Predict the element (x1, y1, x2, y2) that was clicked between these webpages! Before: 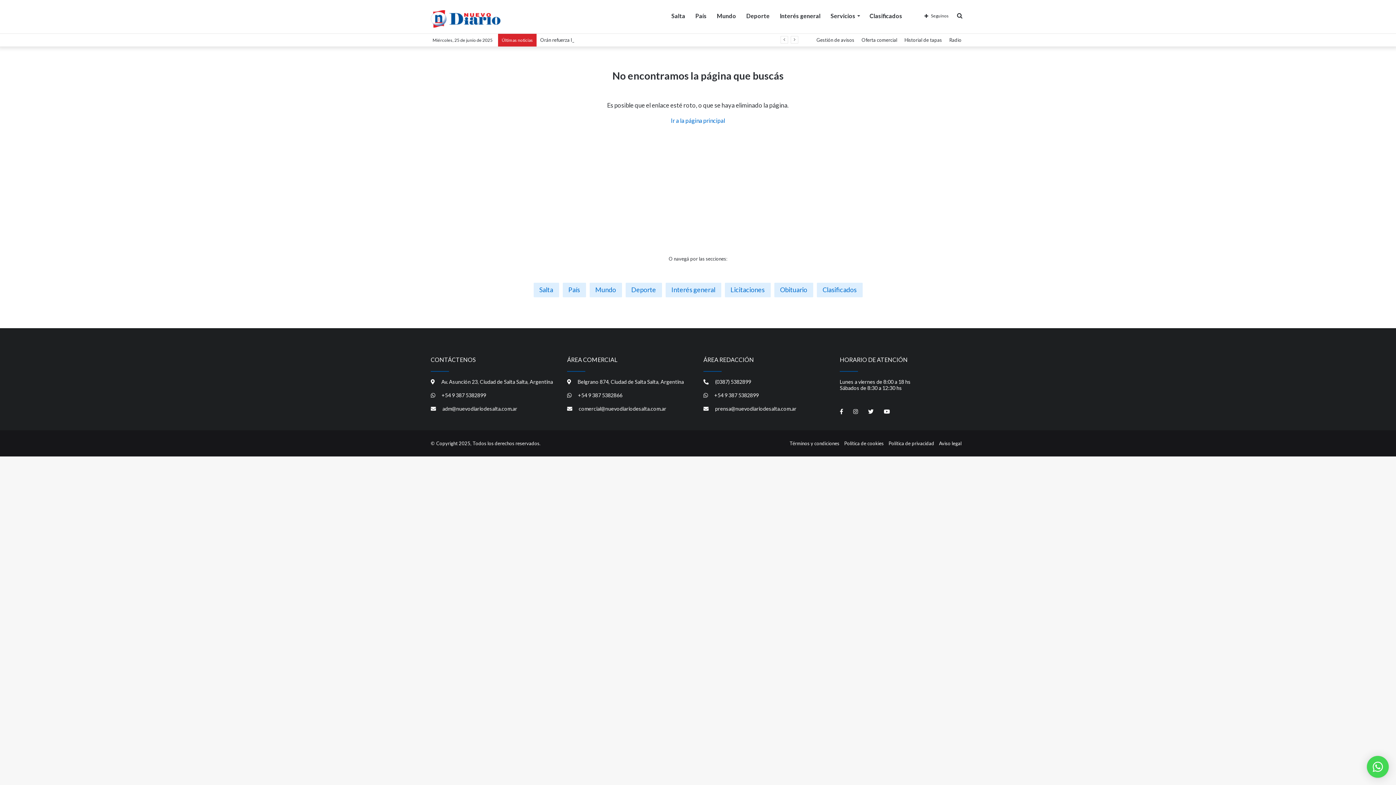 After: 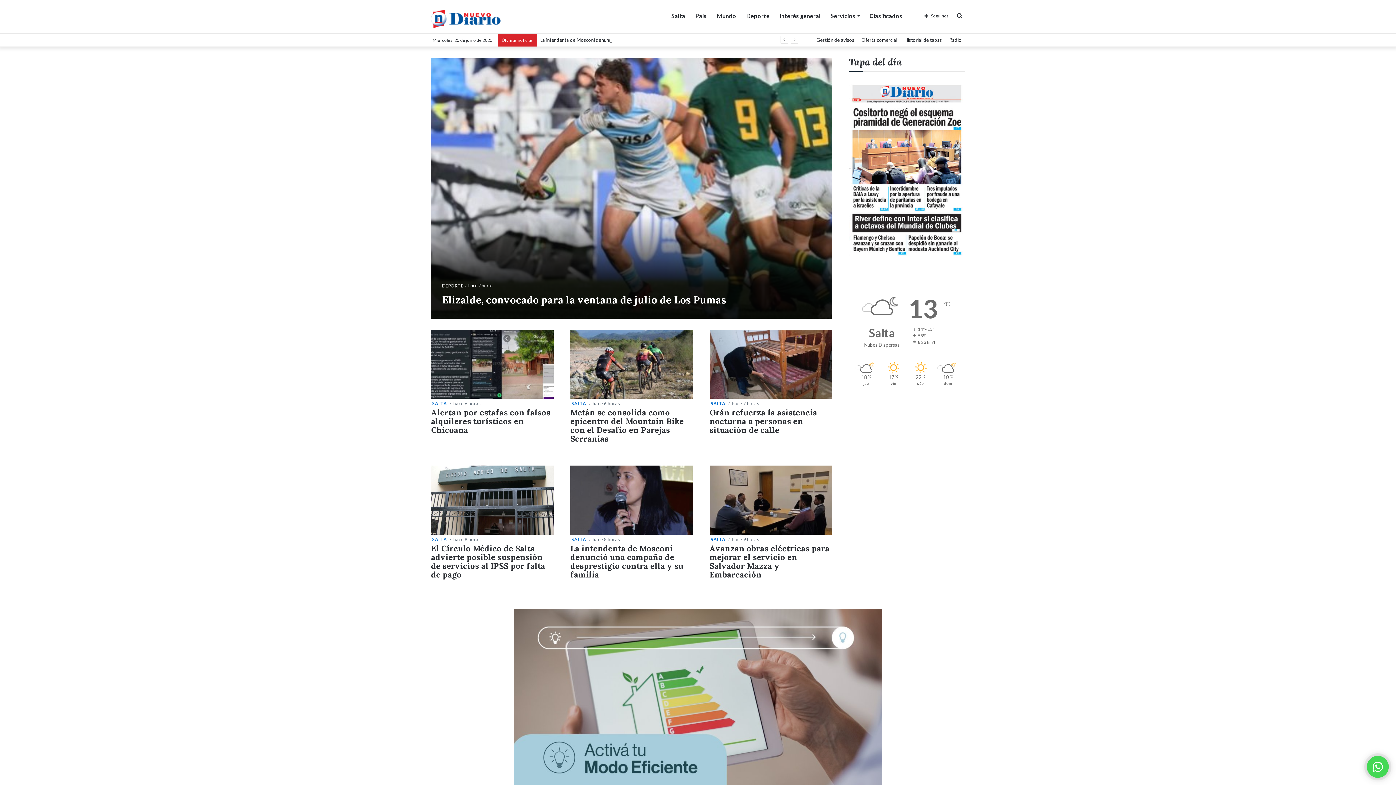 Action: label: Ir a la página principal bbox: (671, 117, 725, 124)